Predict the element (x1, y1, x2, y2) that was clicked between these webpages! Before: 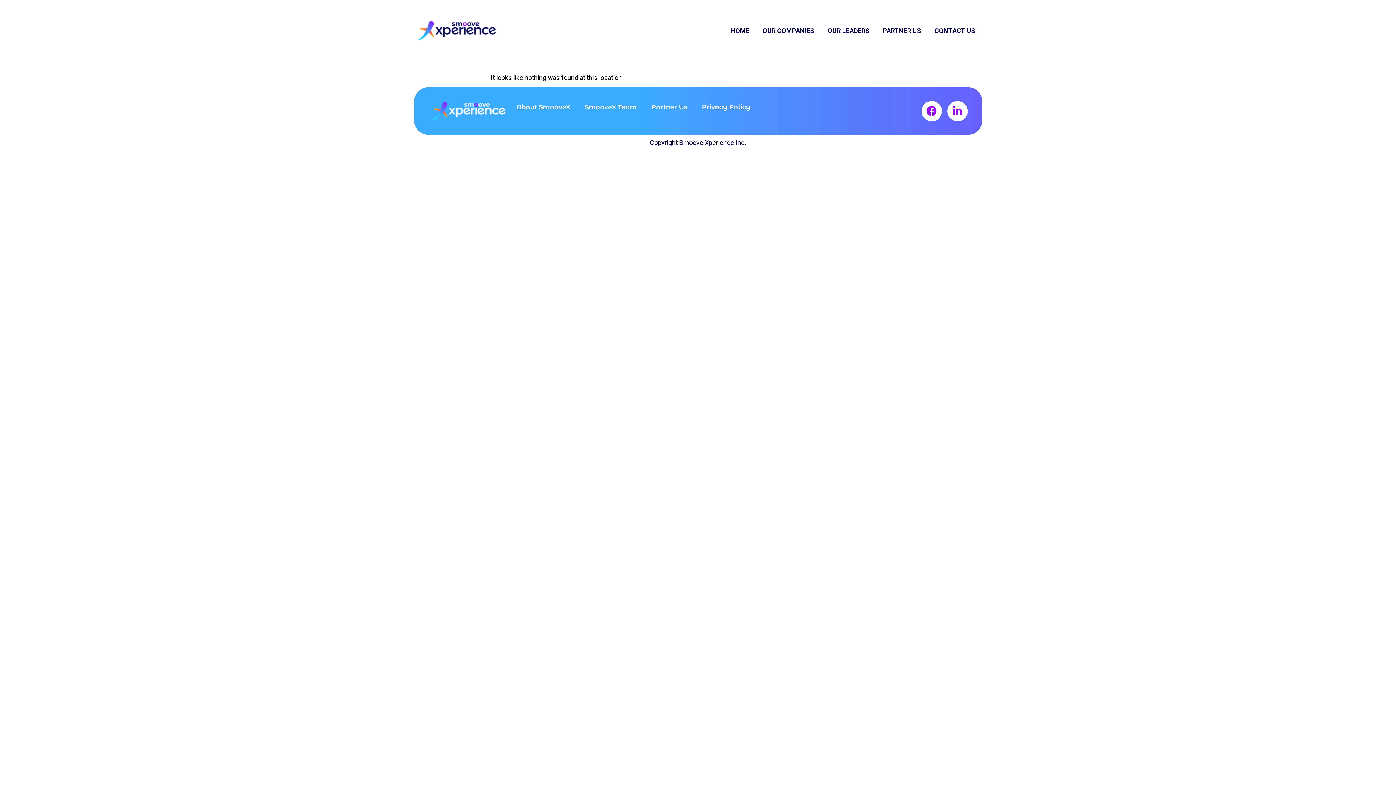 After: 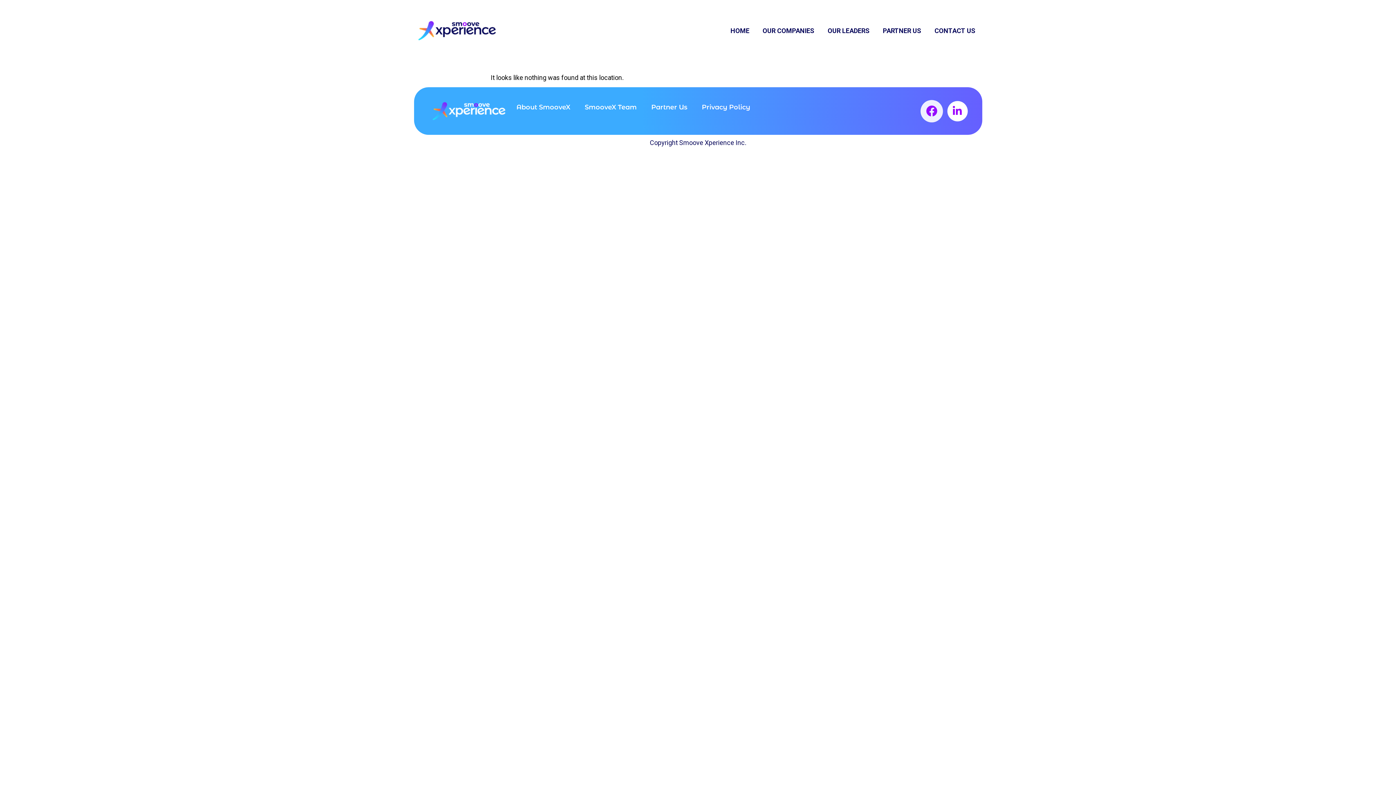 Action: label: Facebook bbox: (921, 100, 942, 121)